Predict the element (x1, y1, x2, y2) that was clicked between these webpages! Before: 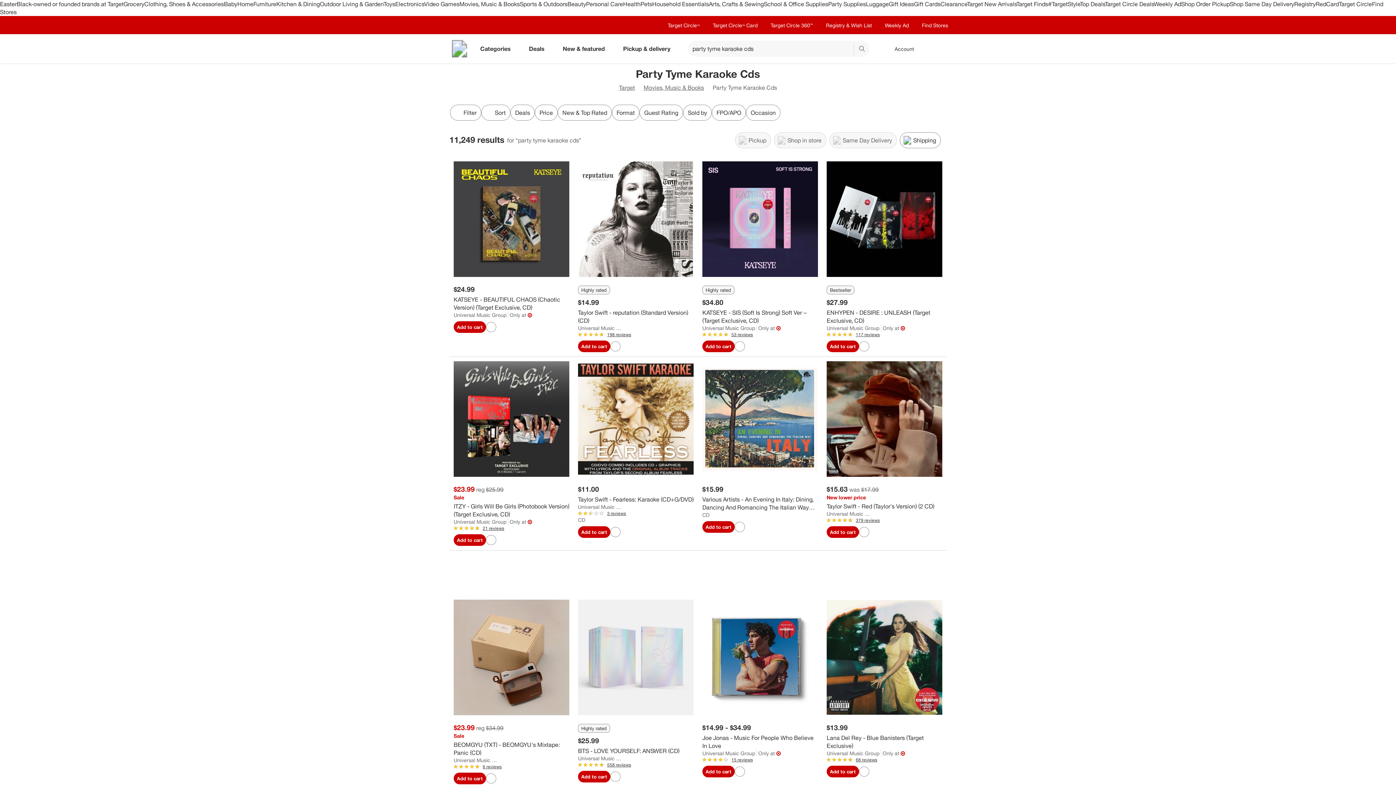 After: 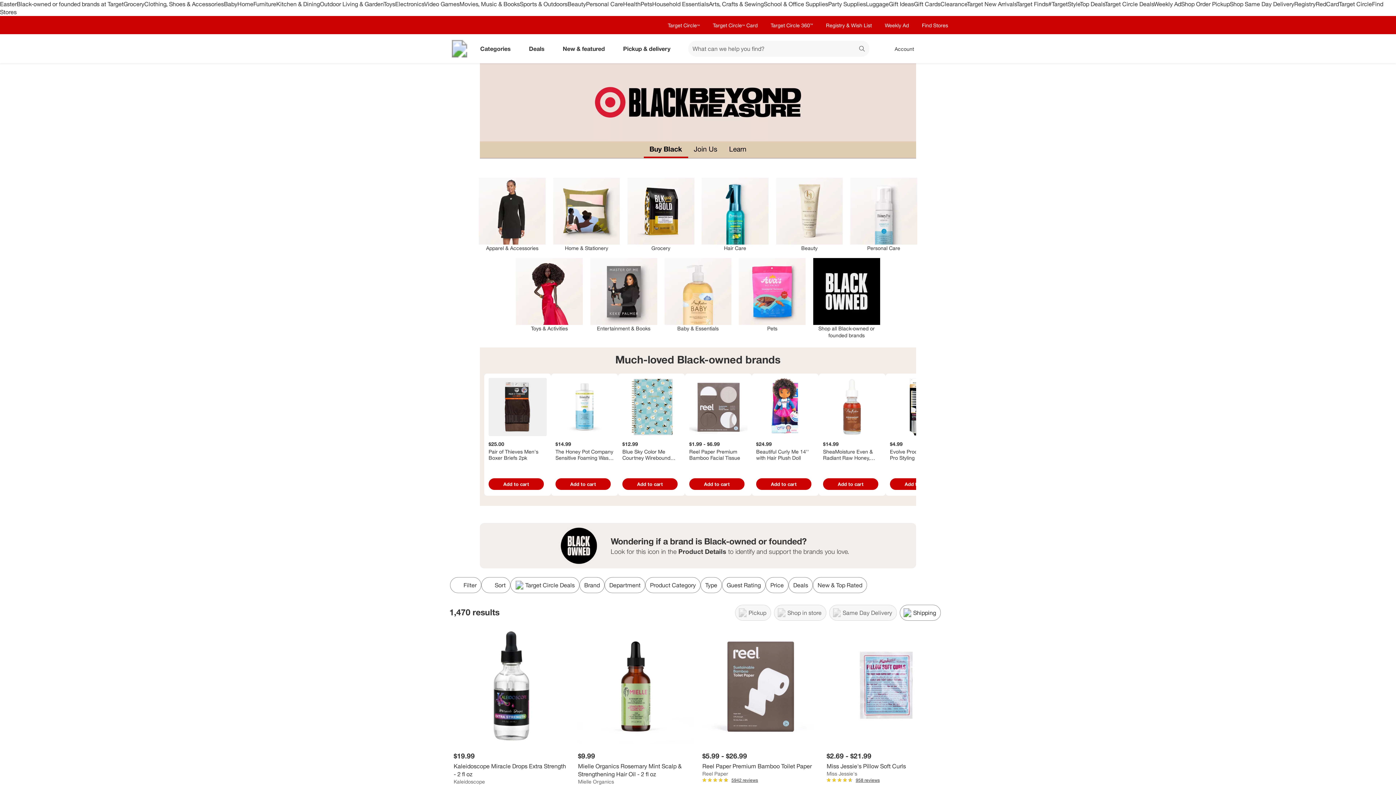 Action: label: Black-owned or founded brands at Target bbox: (16, 0, 123, 7)